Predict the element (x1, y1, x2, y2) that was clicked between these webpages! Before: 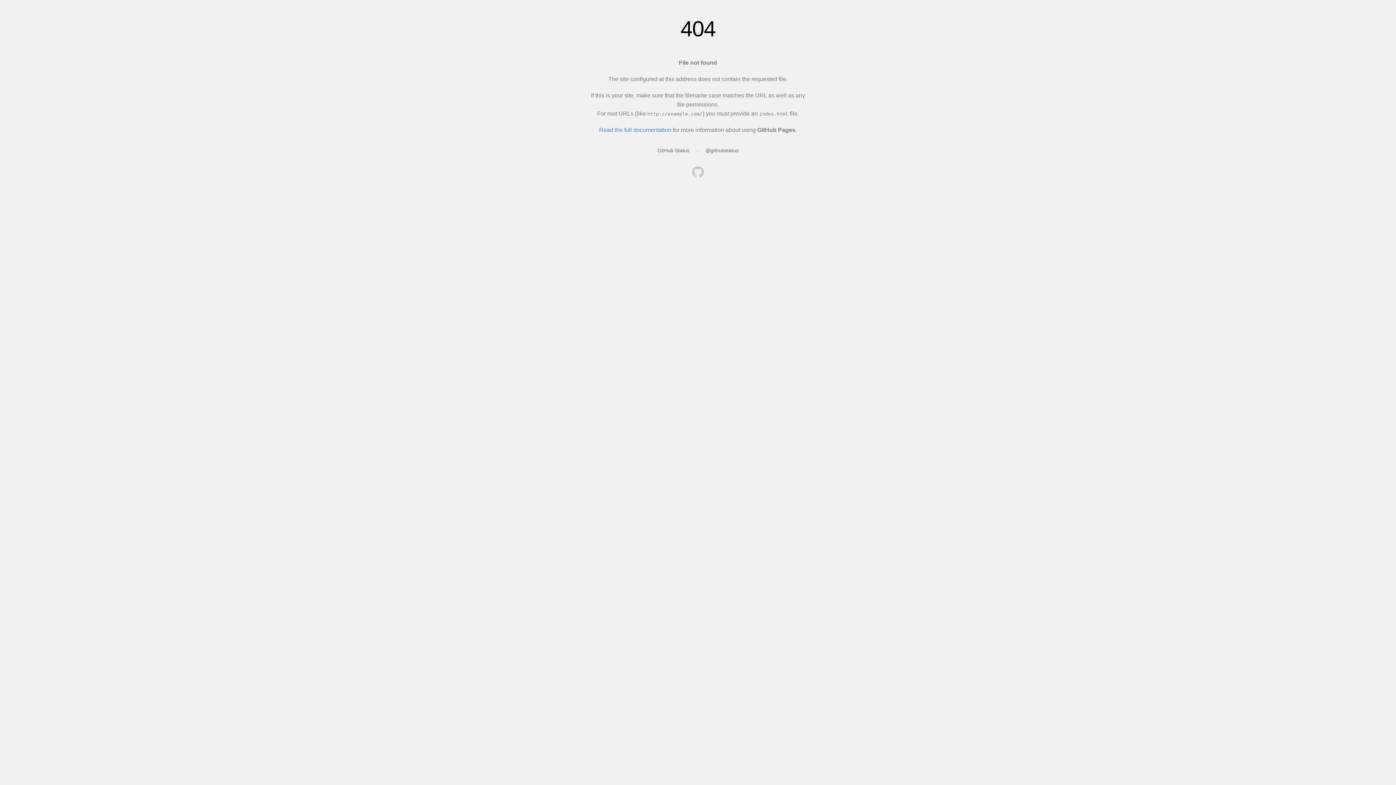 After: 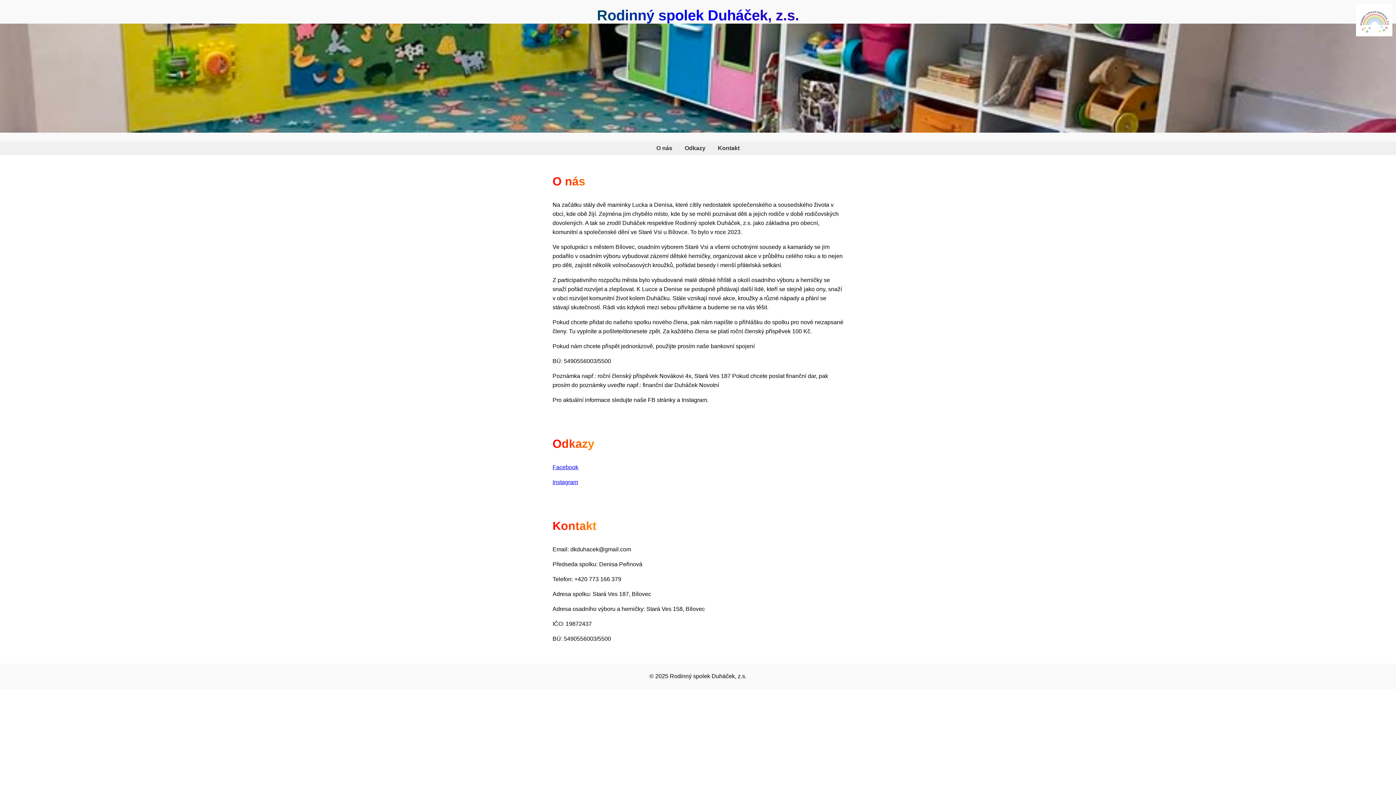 Action: bbox: (692, 166, 704, 179)